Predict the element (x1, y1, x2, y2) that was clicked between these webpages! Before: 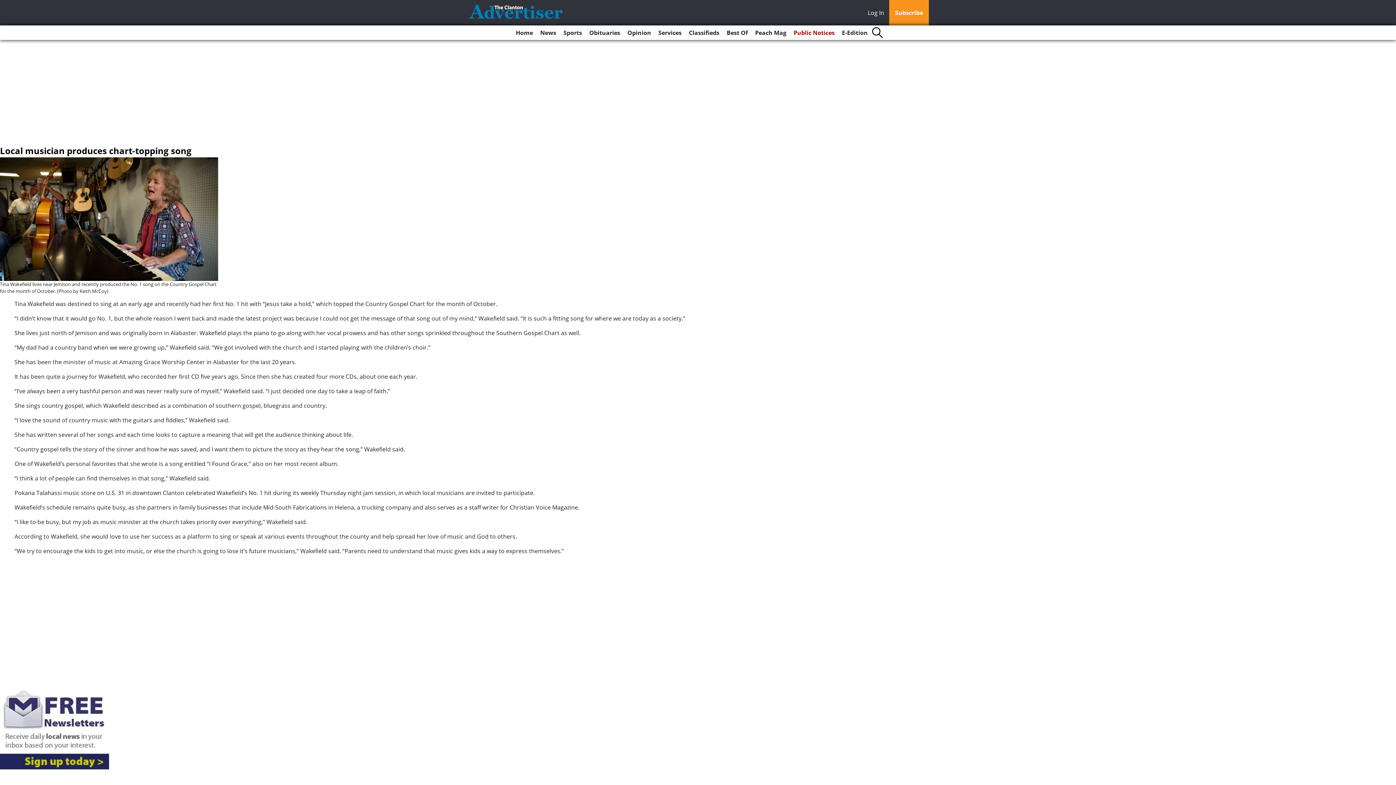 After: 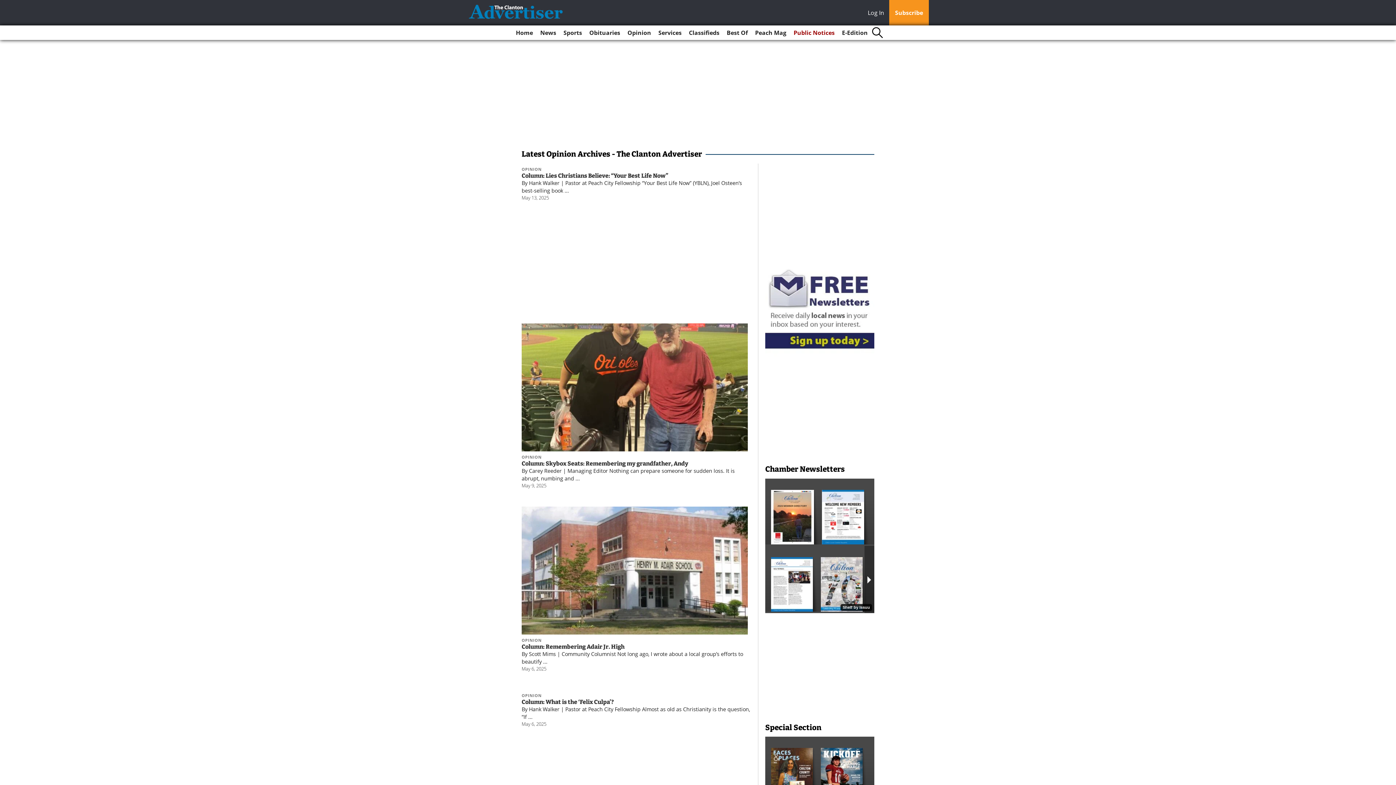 Action: bbox: (624, 25, 654, 40) label: Opinion